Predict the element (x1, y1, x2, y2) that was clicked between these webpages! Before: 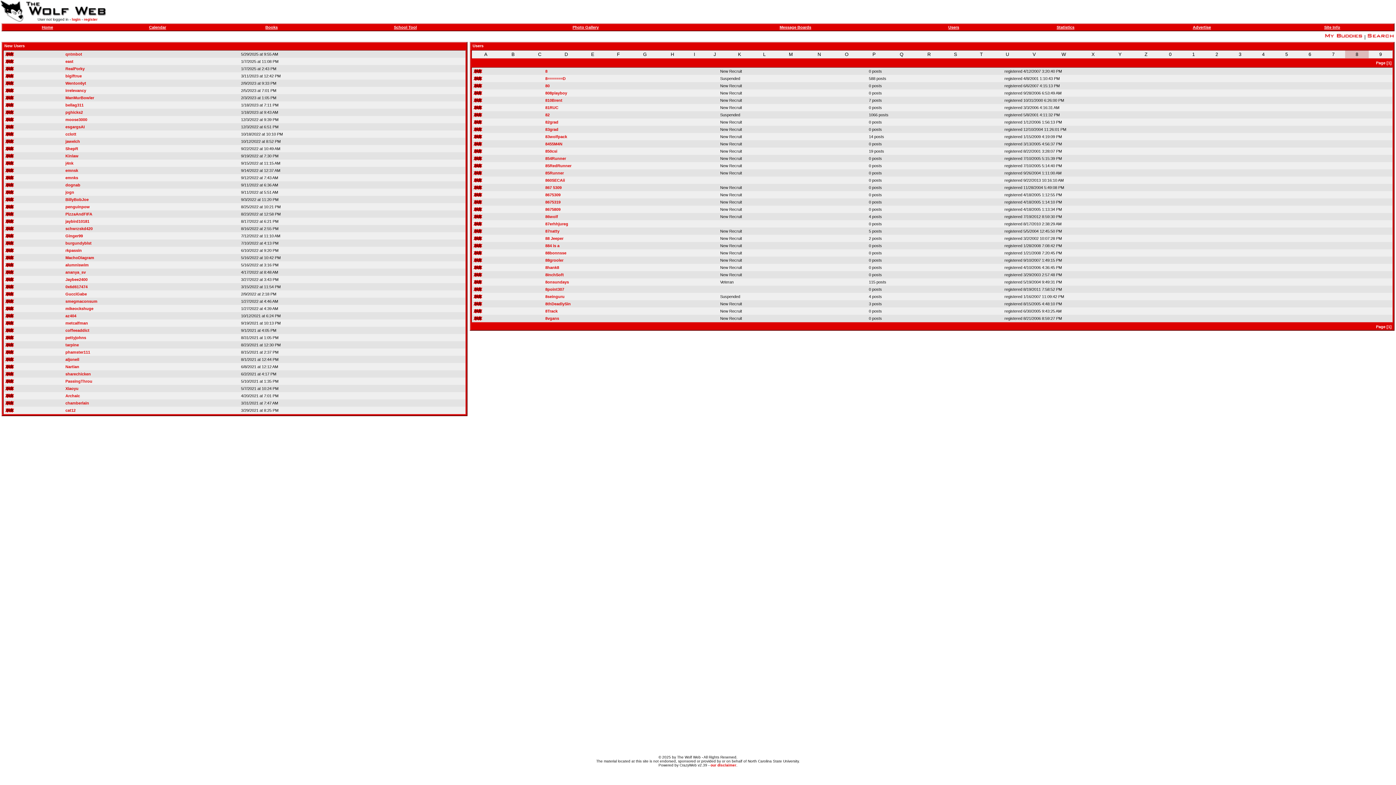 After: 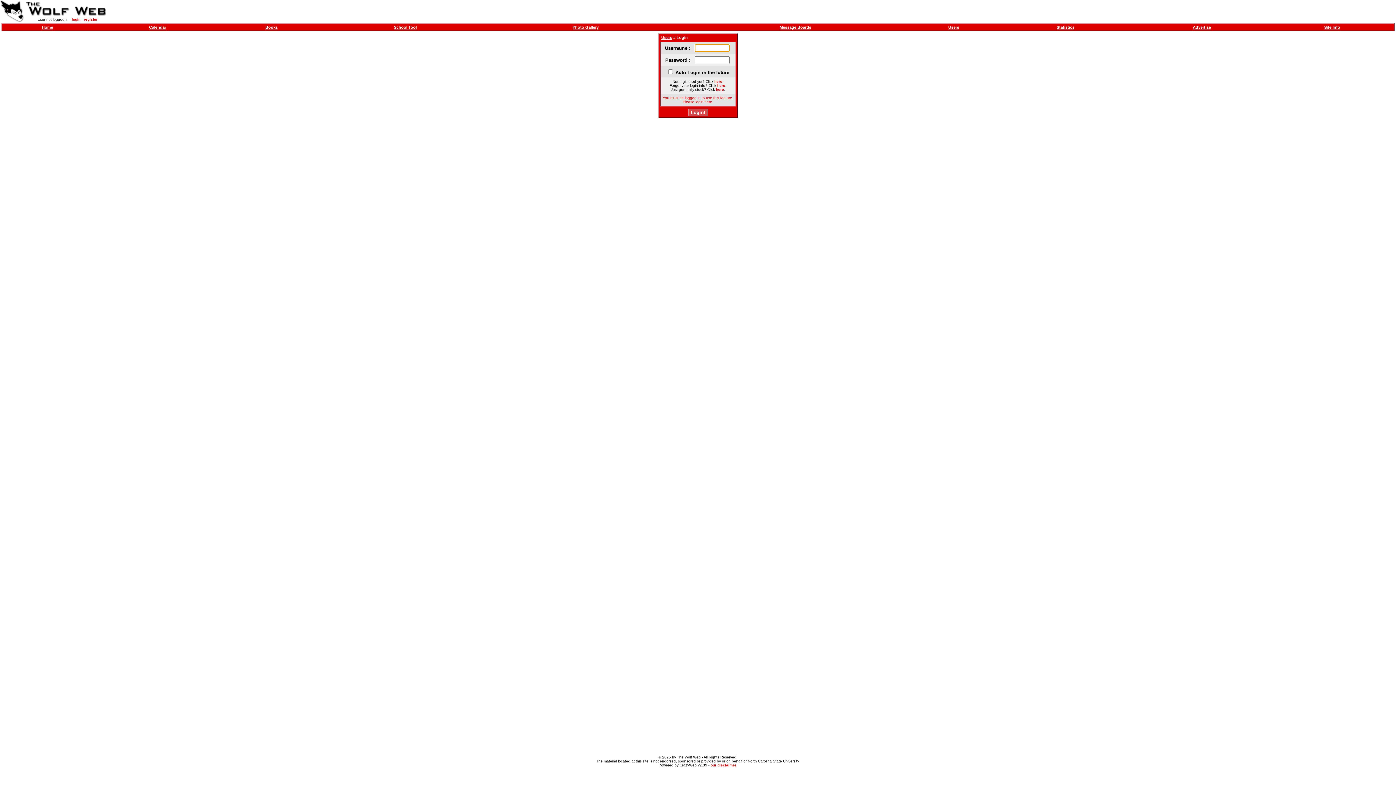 Action: bbox: (545, 294, 564, 298) label: 8seinguru